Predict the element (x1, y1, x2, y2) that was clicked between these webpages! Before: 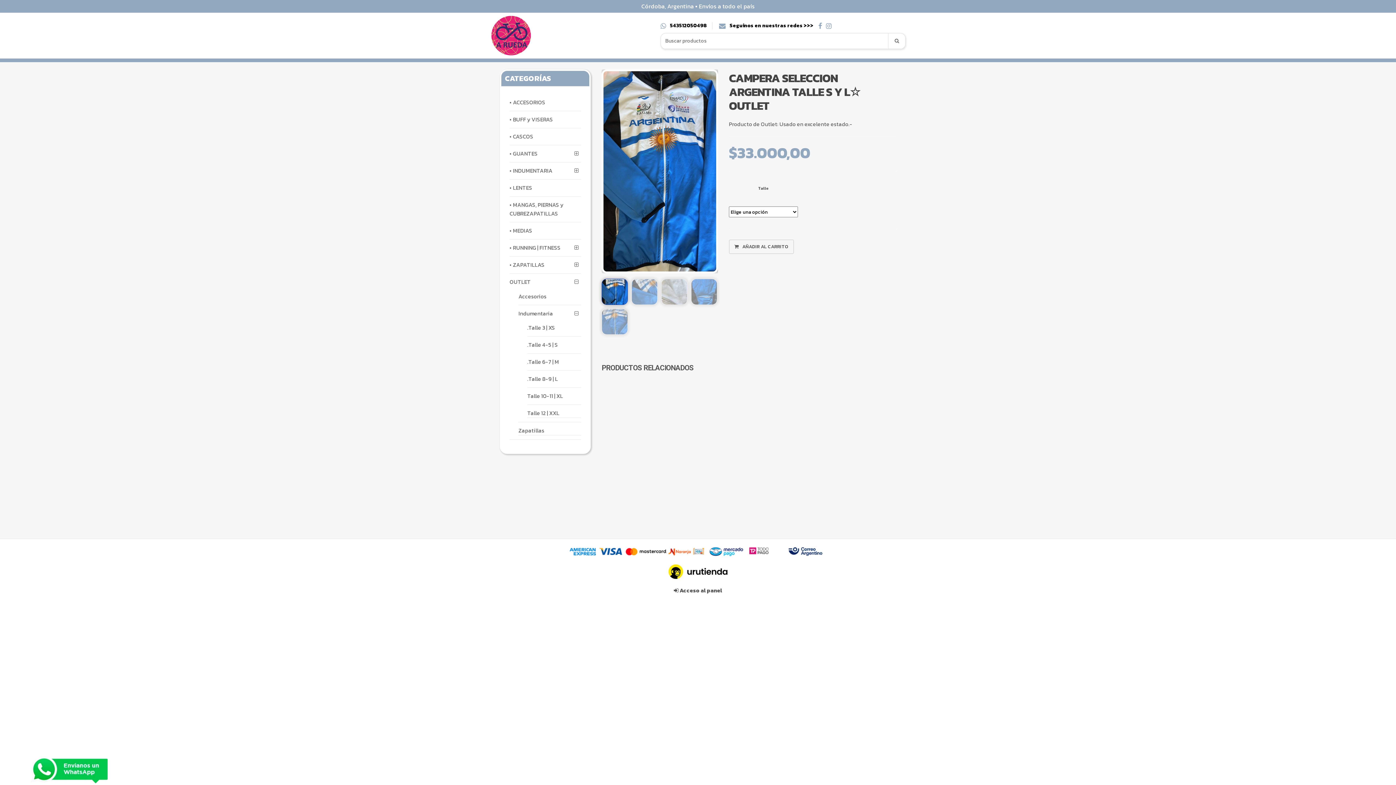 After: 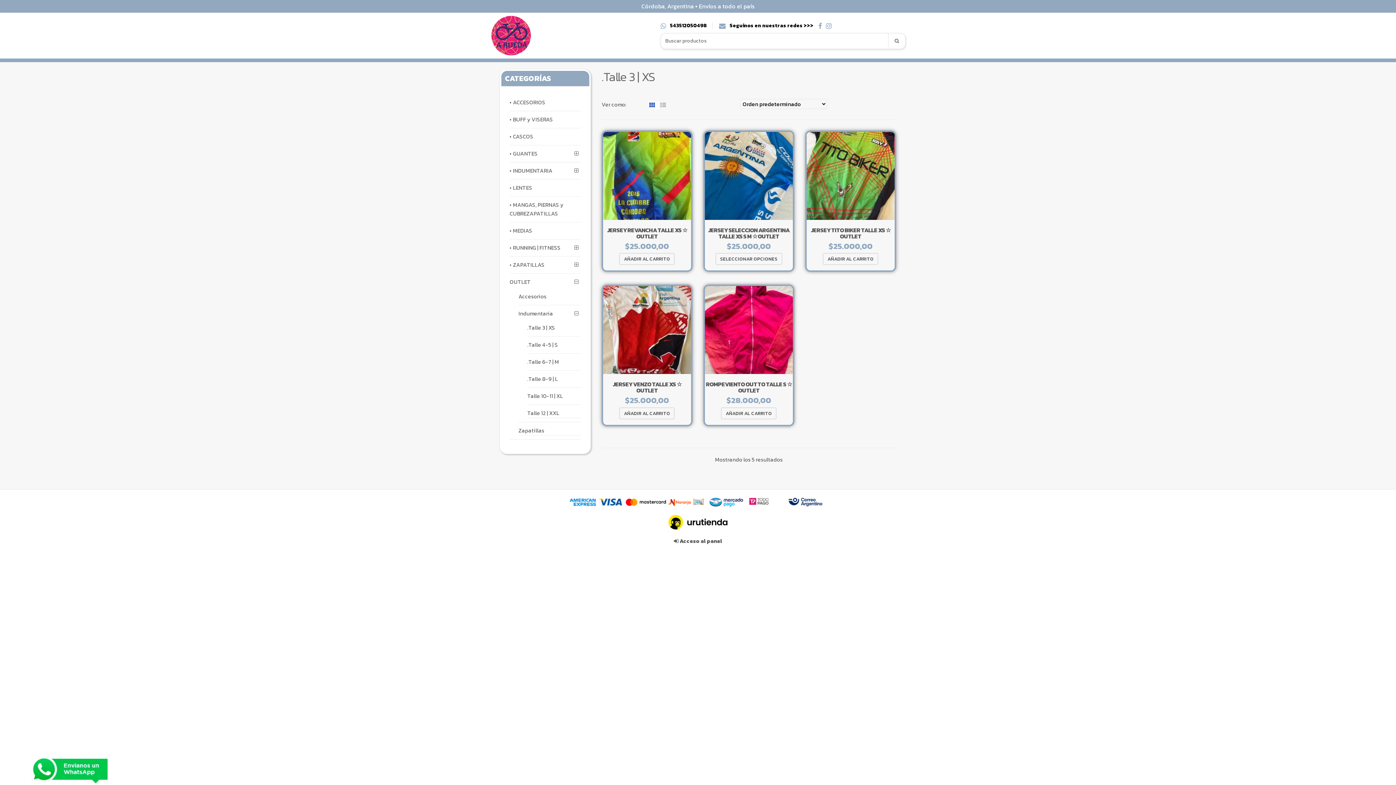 Action: label: .Talle 3 | XS bbox: (527, 323, 555, 332)